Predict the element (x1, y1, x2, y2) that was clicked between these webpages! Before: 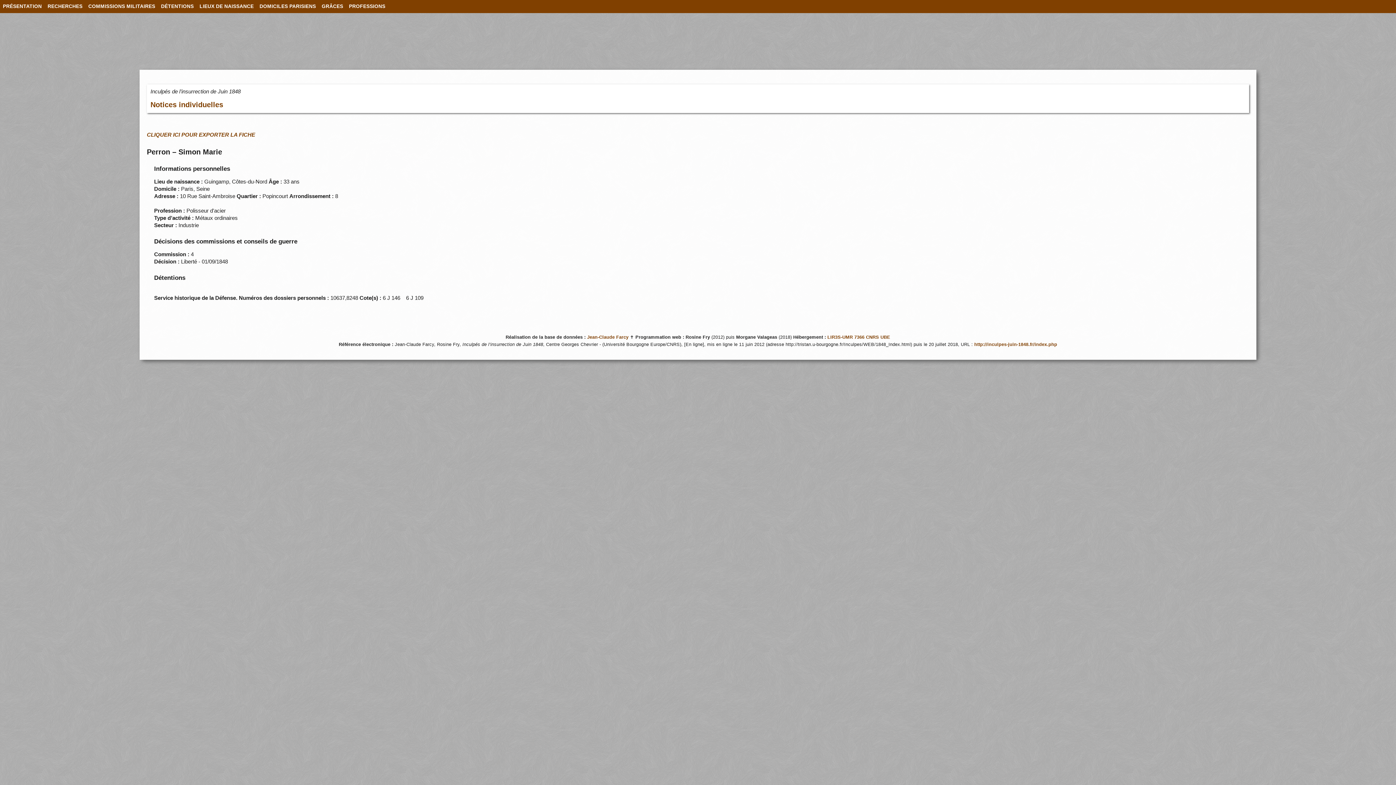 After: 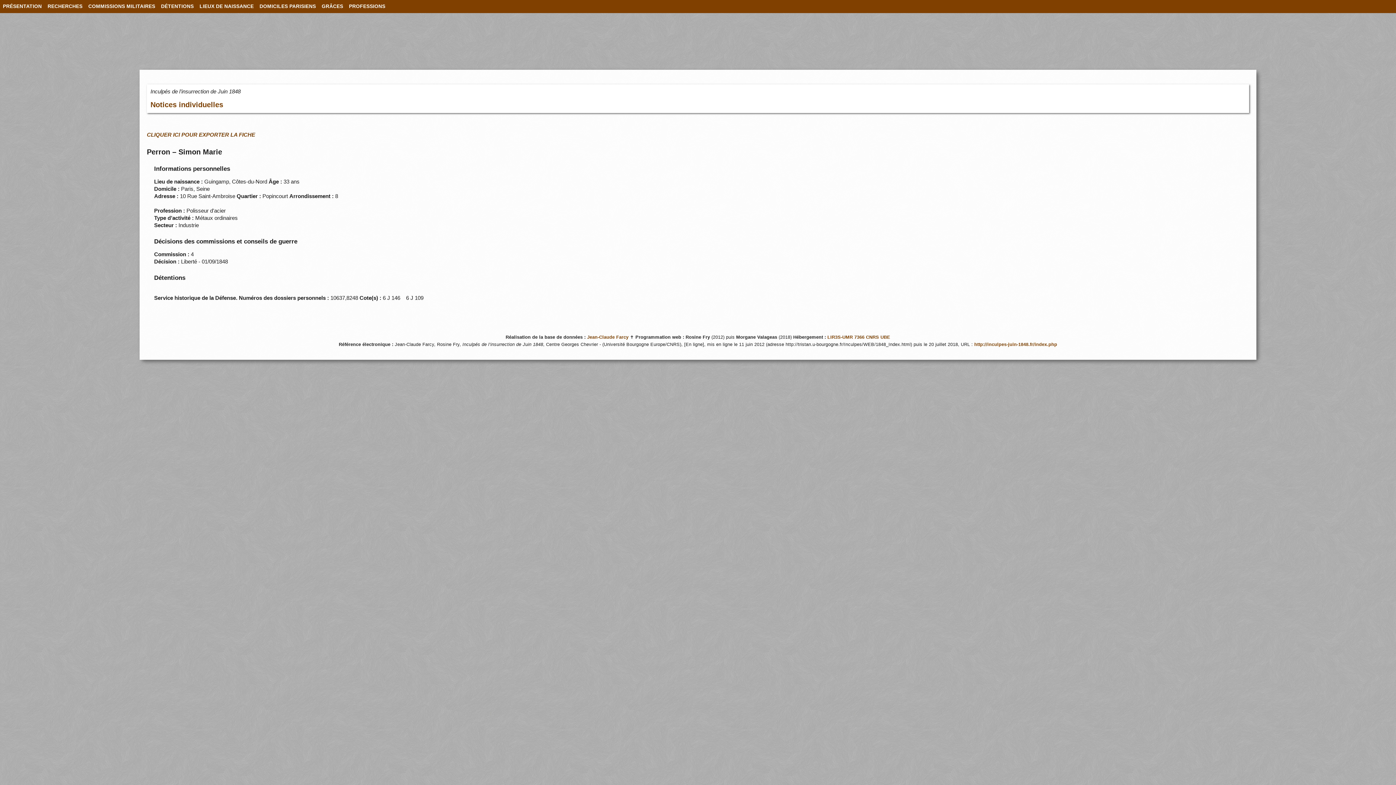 Action: bbox: (587, 334, 628, 339) label: Jean-Claude Farcy